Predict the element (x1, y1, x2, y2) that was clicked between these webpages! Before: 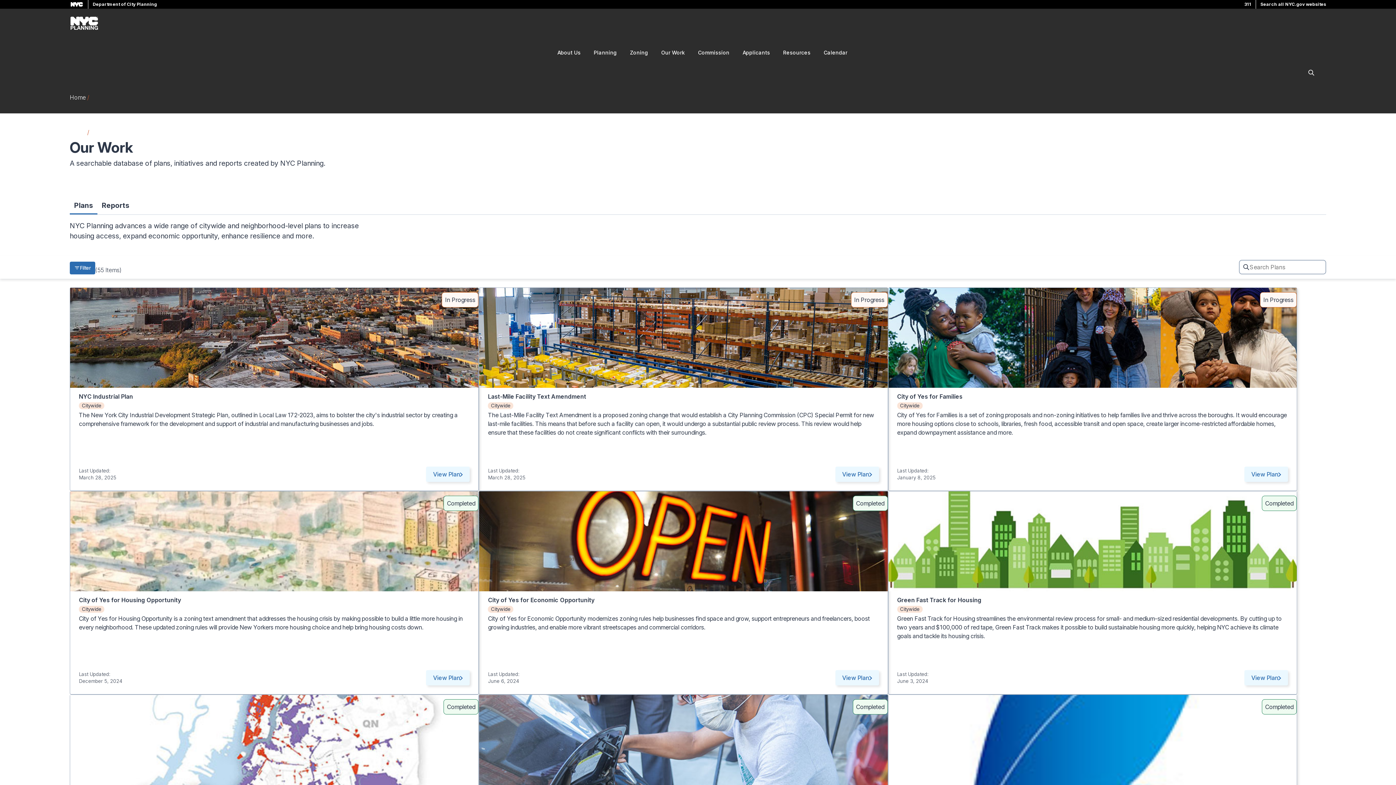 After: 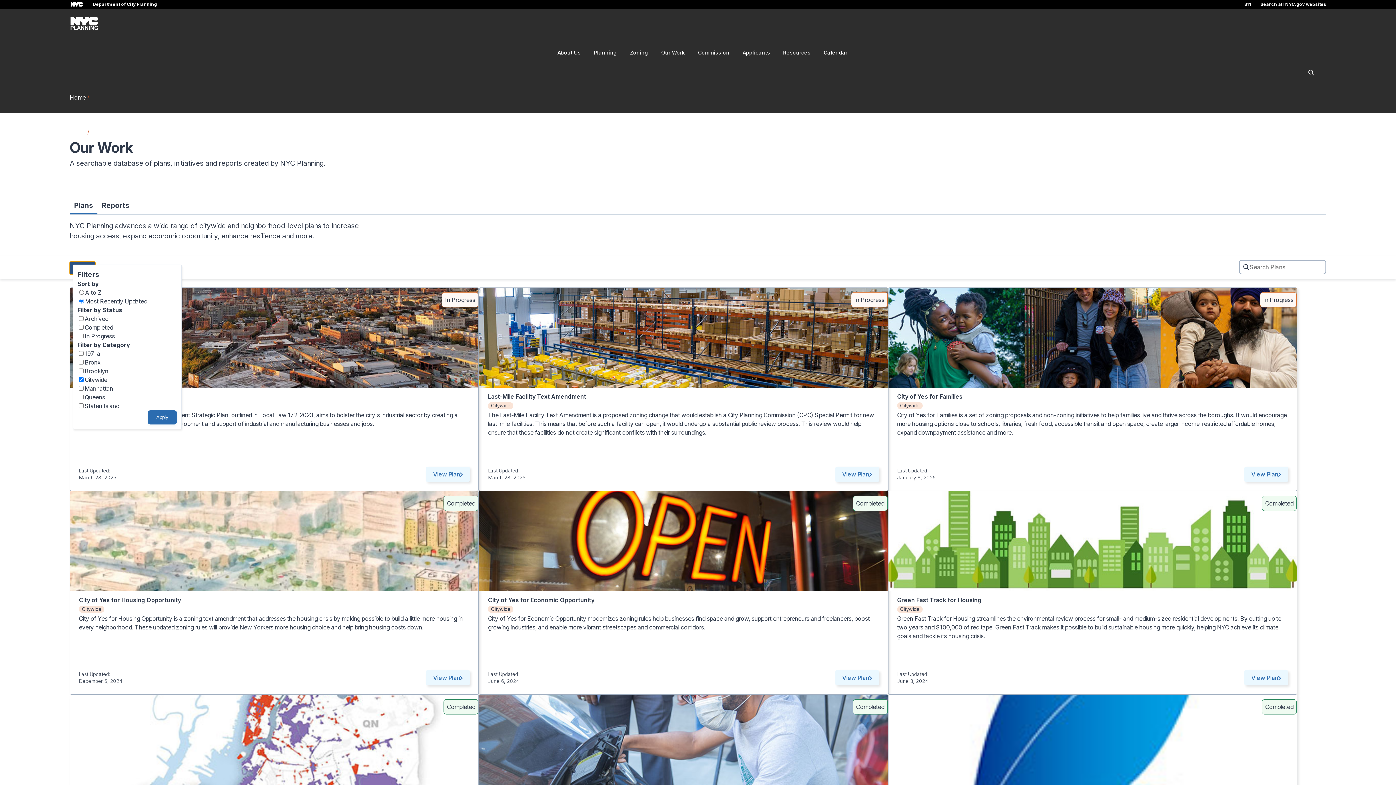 Action: bbox: (69, 261, 95, 274) label: Open Filter Menu